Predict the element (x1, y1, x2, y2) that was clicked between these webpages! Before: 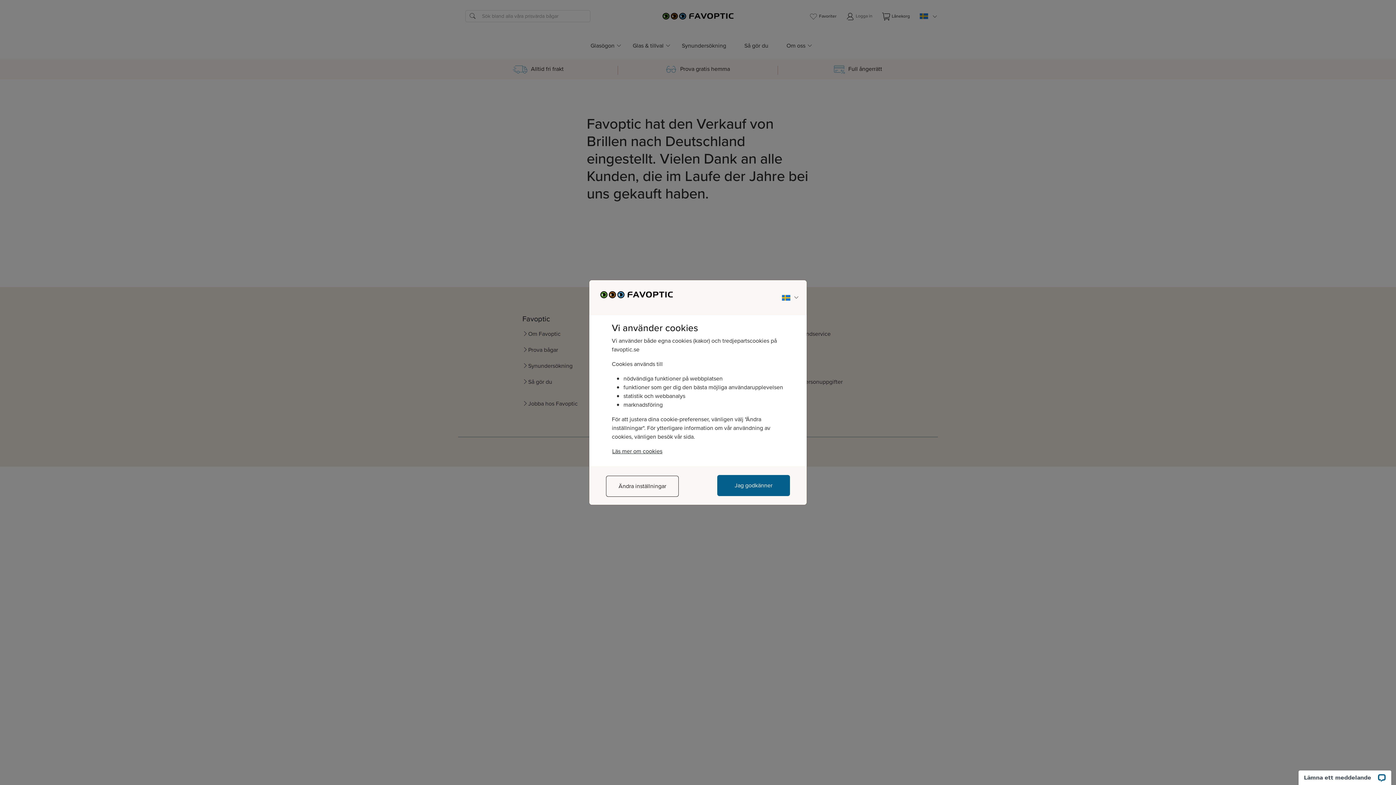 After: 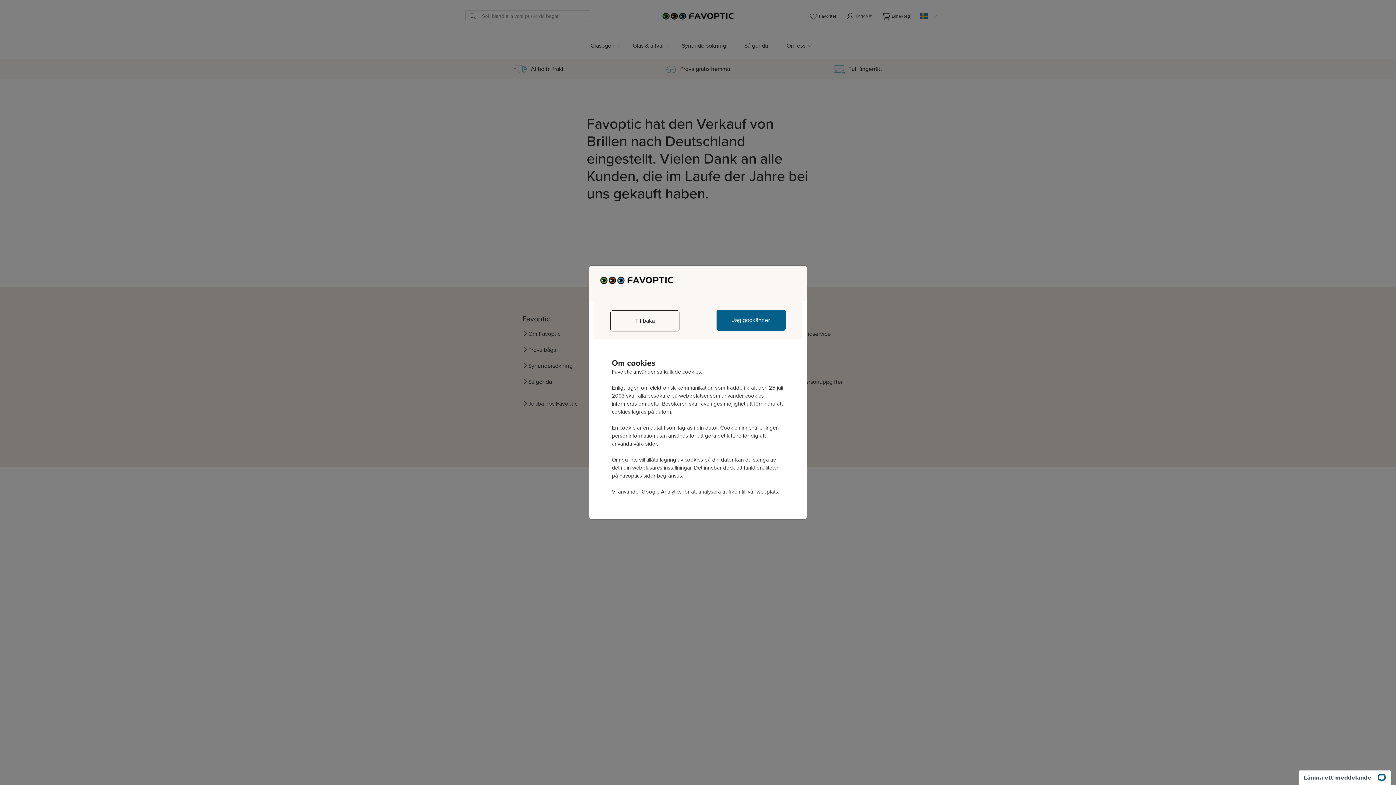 Action: label: Läs mer om cookies bbox: (612, 446, 662, 455)